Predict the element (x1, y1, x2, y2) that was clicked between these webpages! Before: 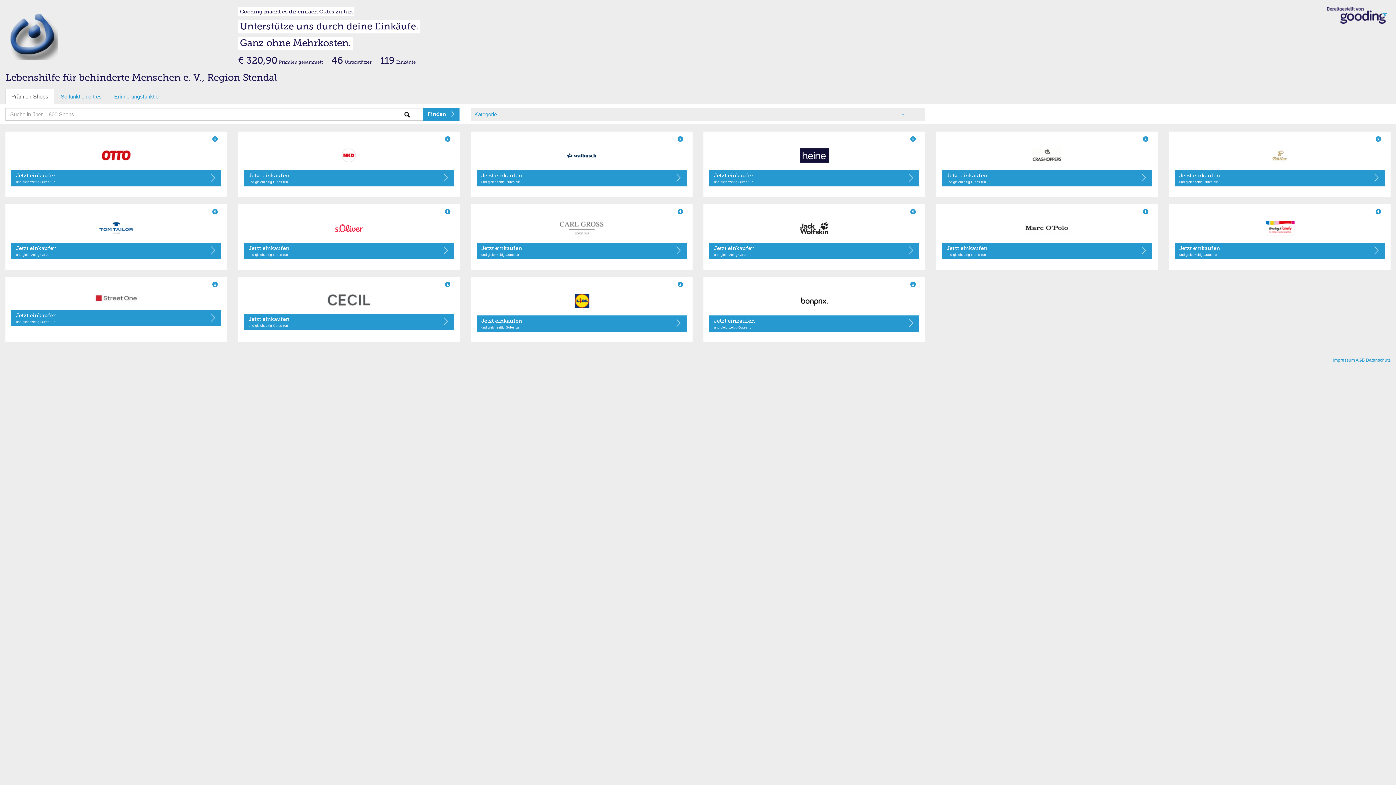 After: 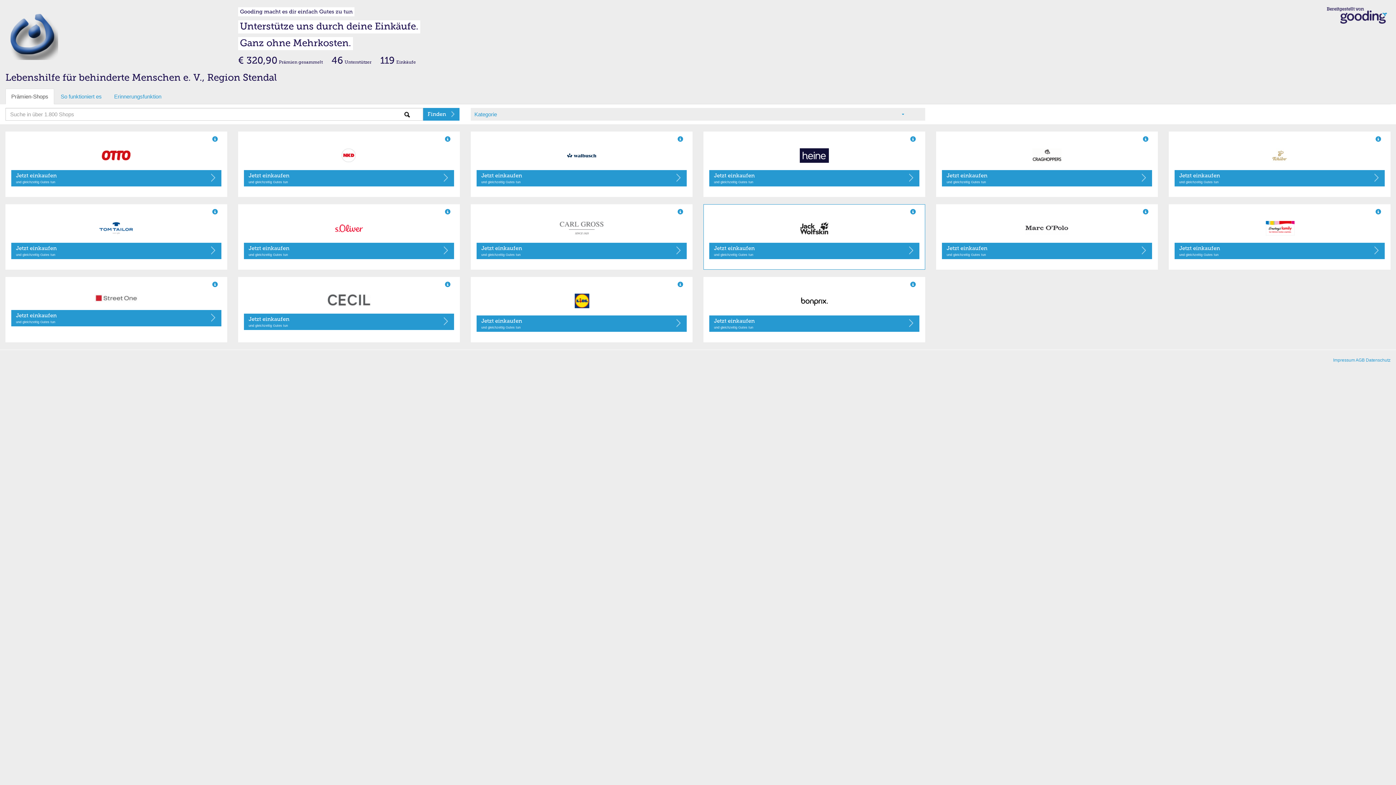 Action: bbox: (709, 221, 919, 235)